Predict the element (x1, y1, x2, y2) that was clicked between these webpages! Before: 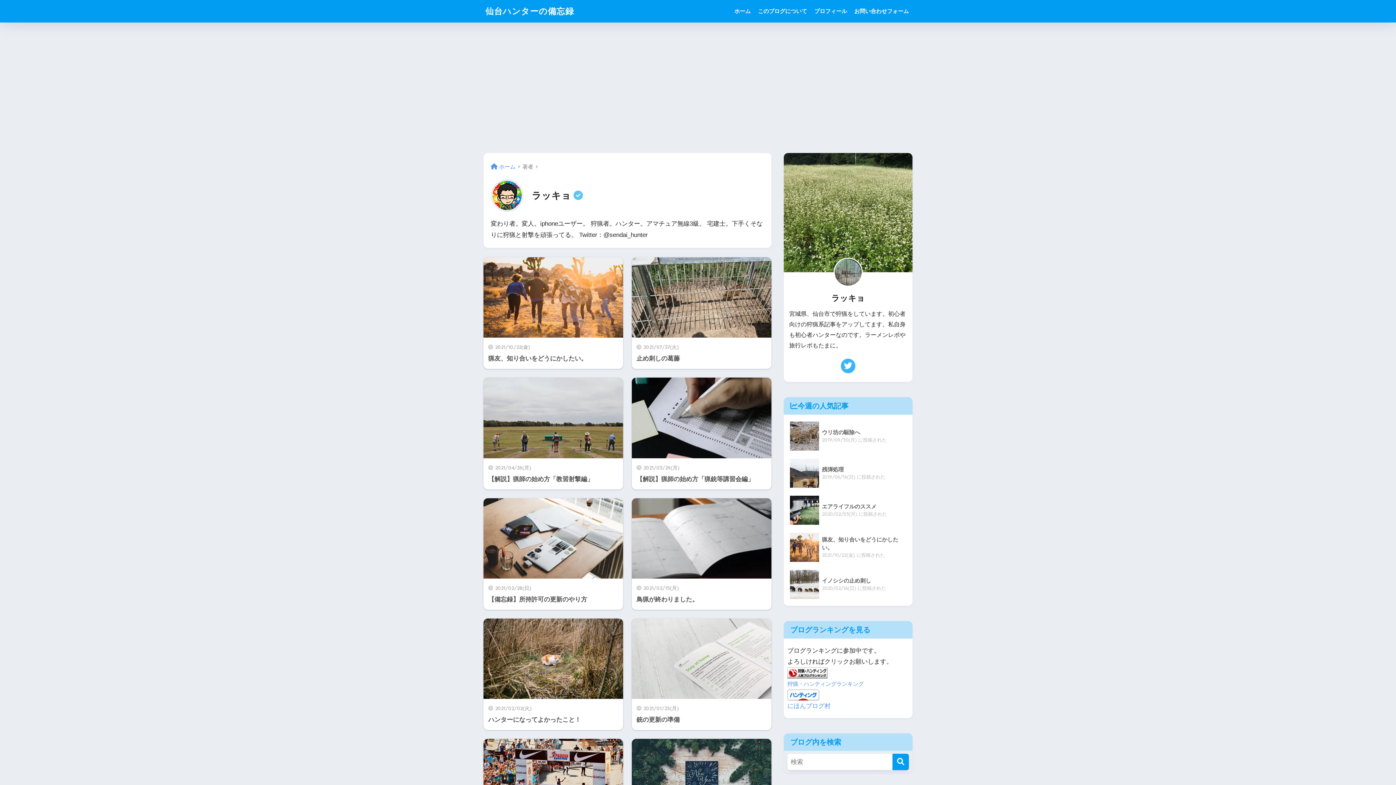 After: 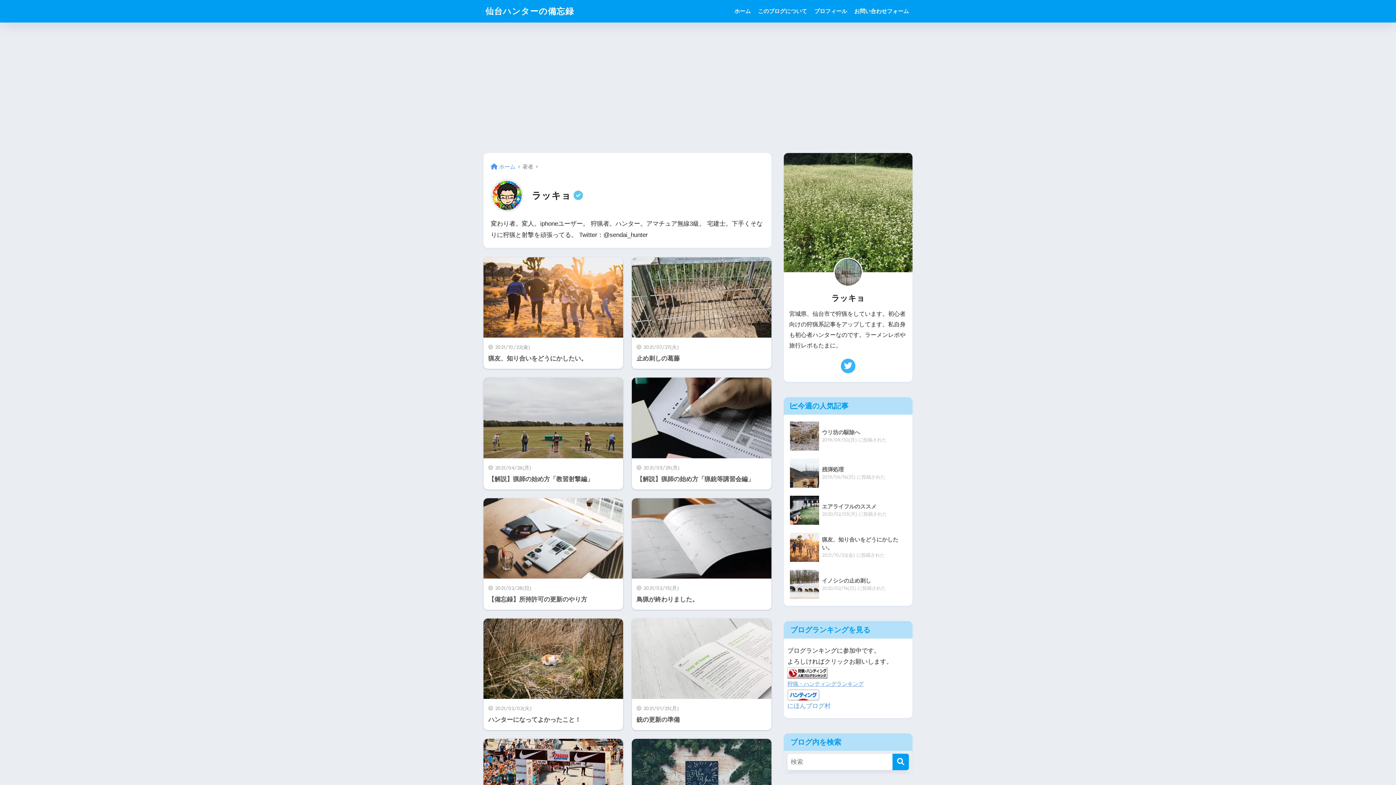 Action: label: 狩猟・ハンティングランキング bbox: (787, 680, 864, 687)